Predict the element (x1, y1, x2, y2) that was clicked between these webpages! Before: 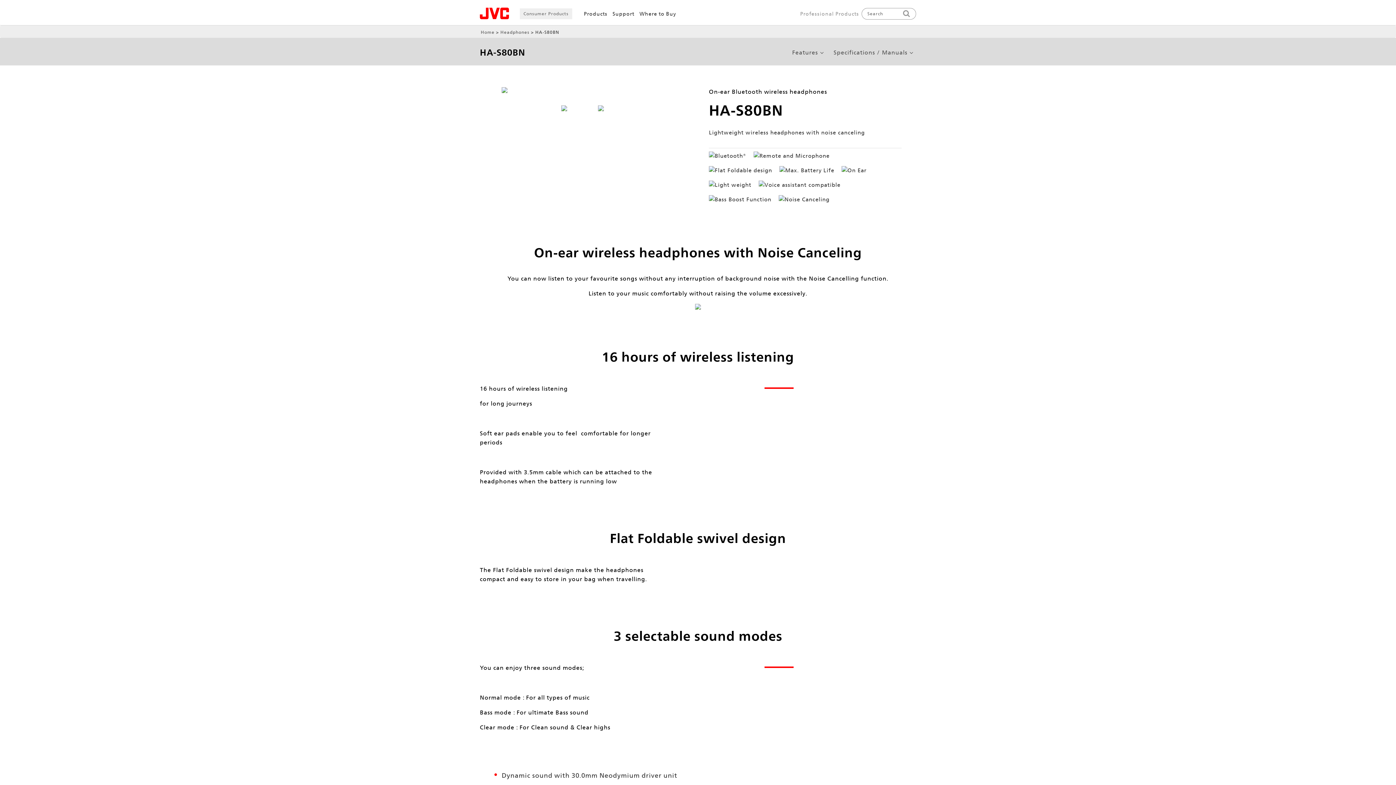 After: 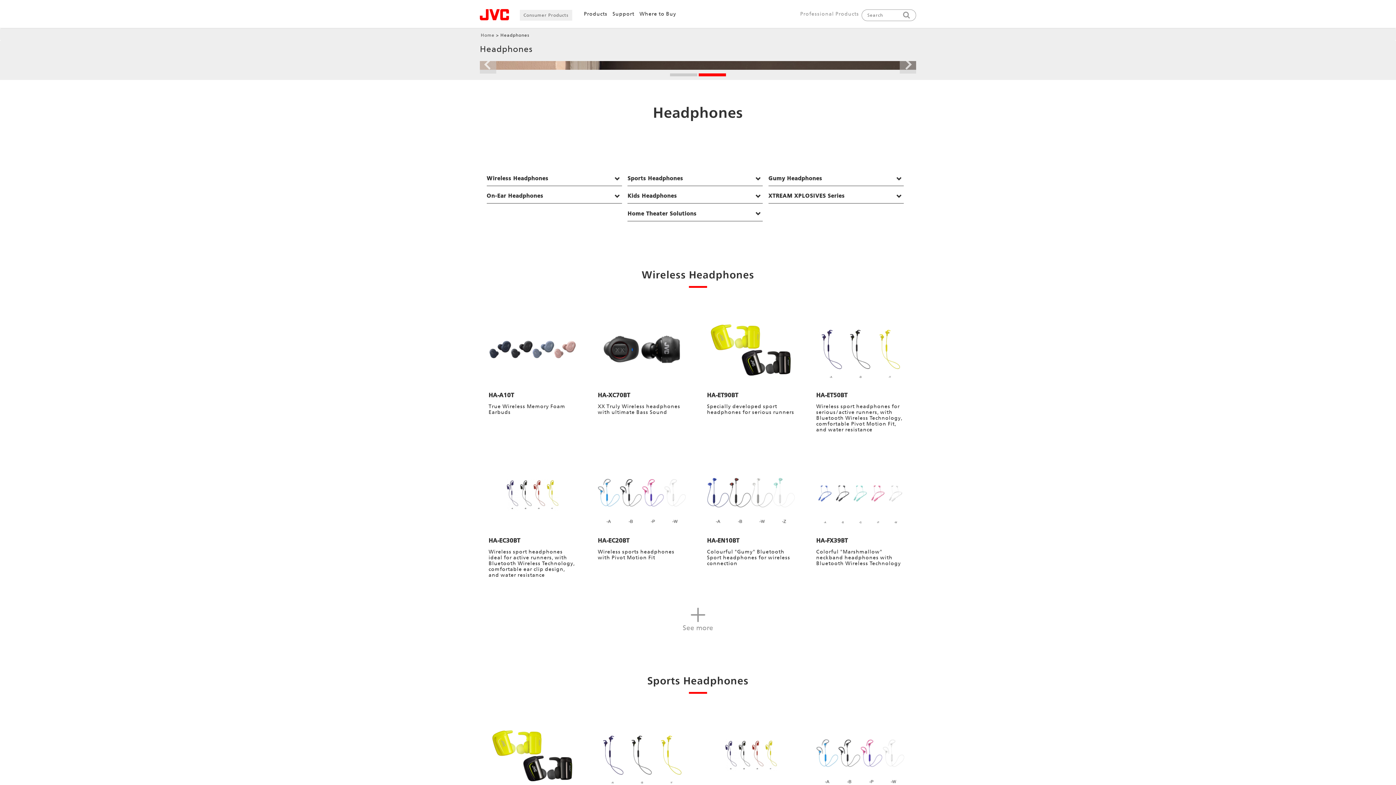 Action: bbox: (500, 29, 529, 34) label: Headphones